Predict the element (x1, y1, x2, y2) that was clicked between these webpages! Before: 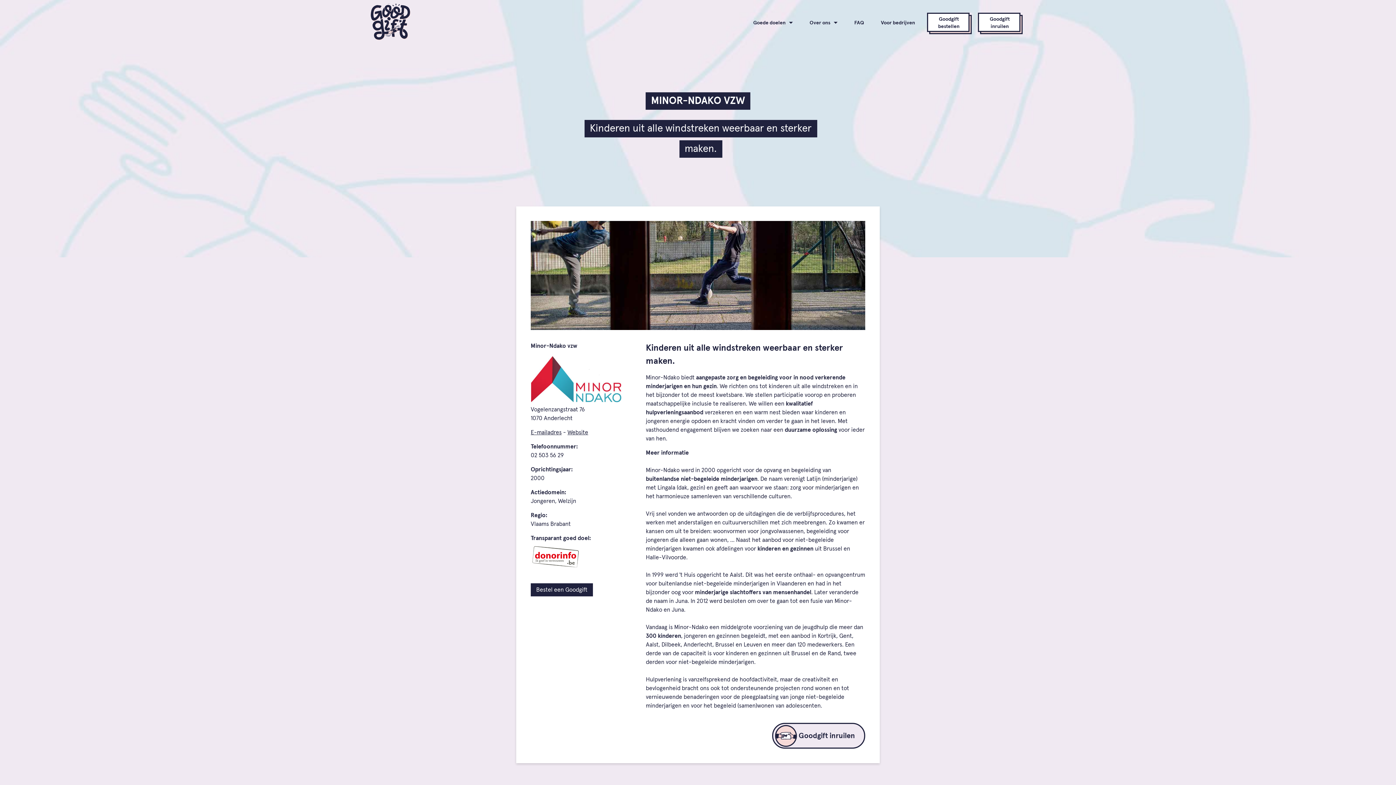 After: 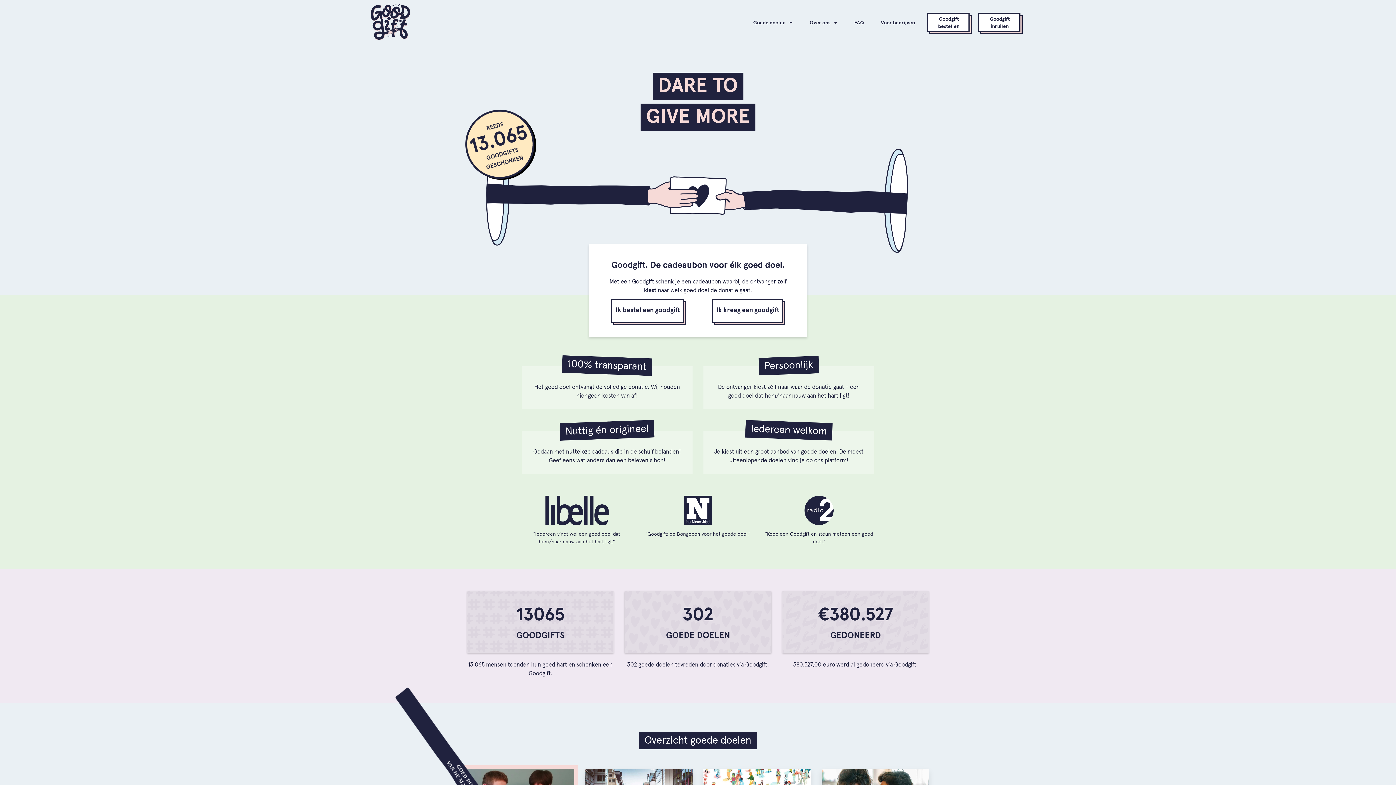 Action: bbox: (370, 3, 410, 41)